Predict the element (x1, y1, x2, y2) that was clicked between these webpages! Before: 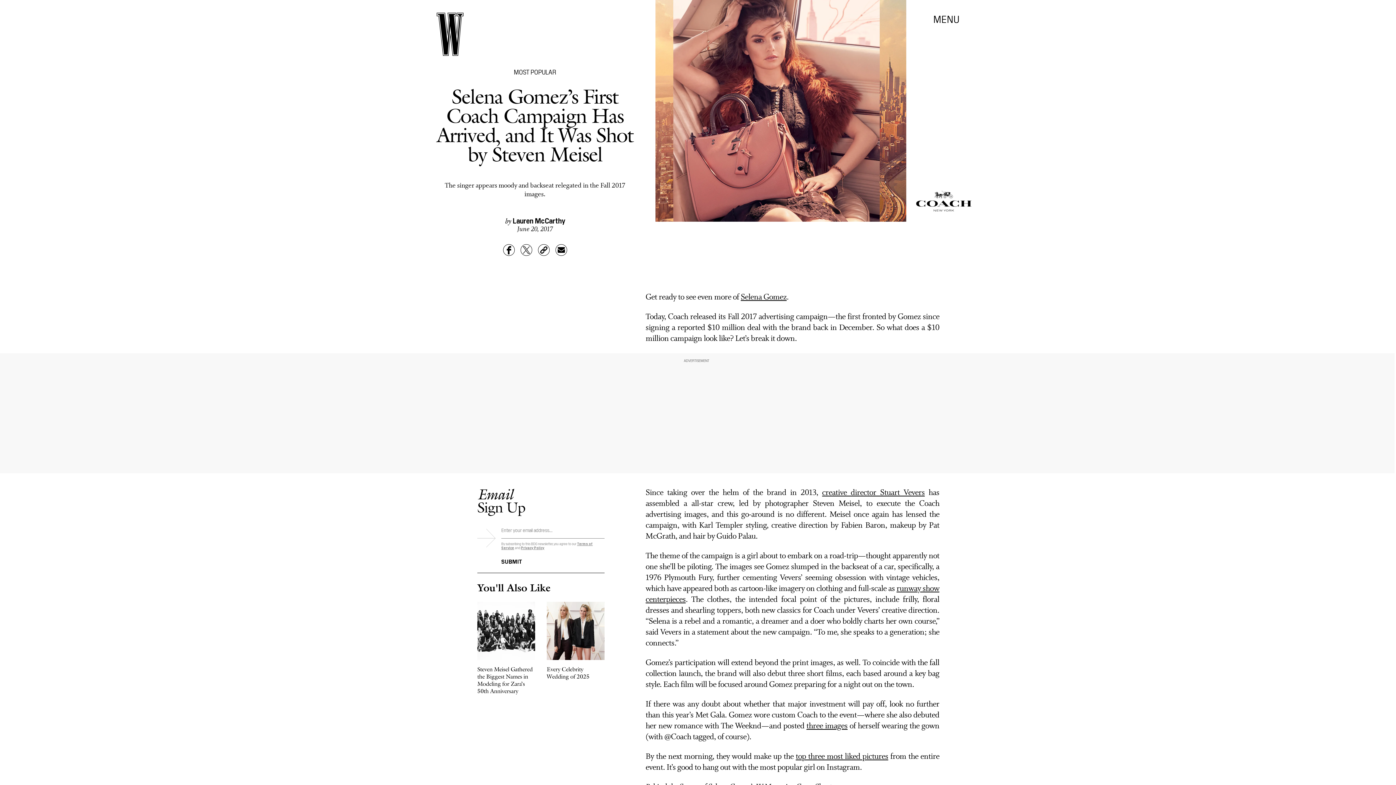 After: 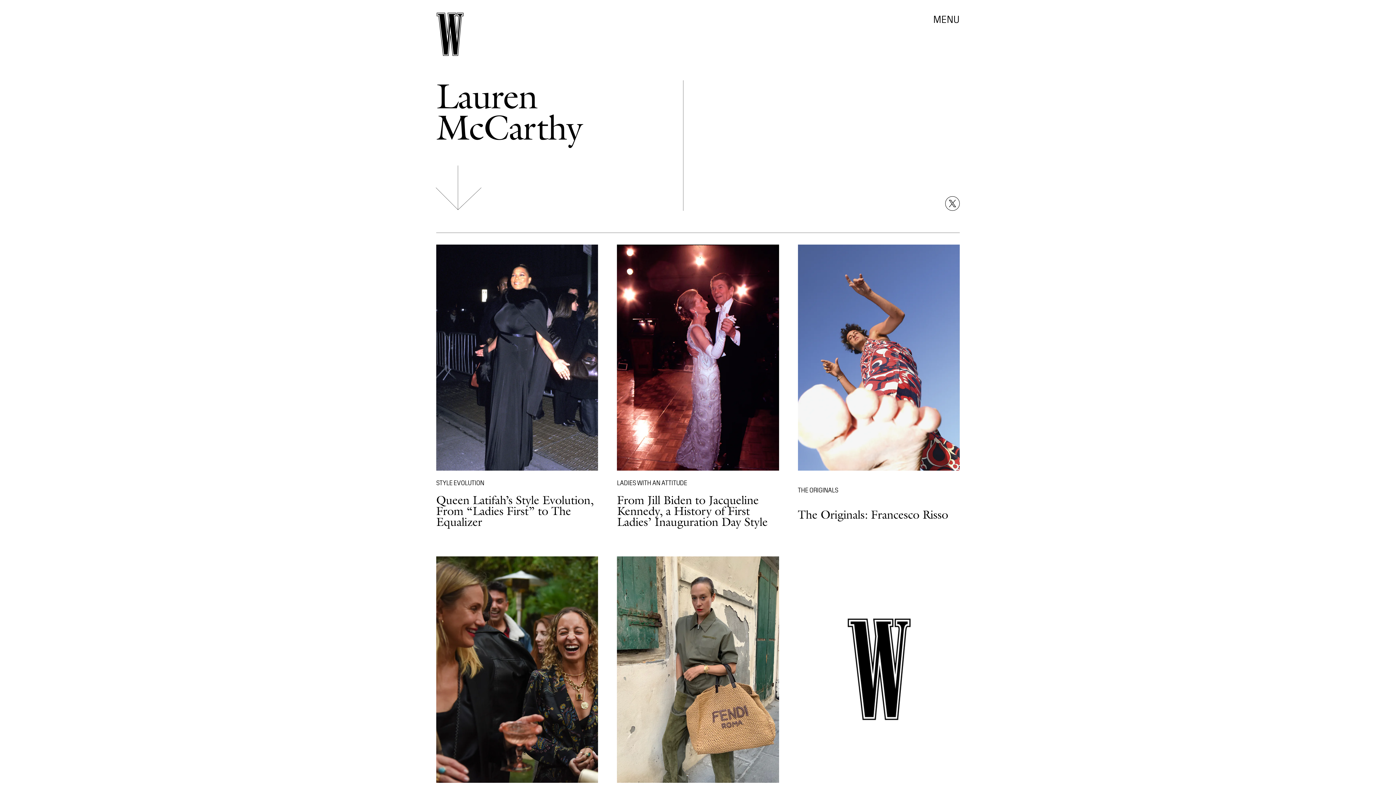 Action: label: Lauren McCarthy bbox: (512, 215, 565, 225)